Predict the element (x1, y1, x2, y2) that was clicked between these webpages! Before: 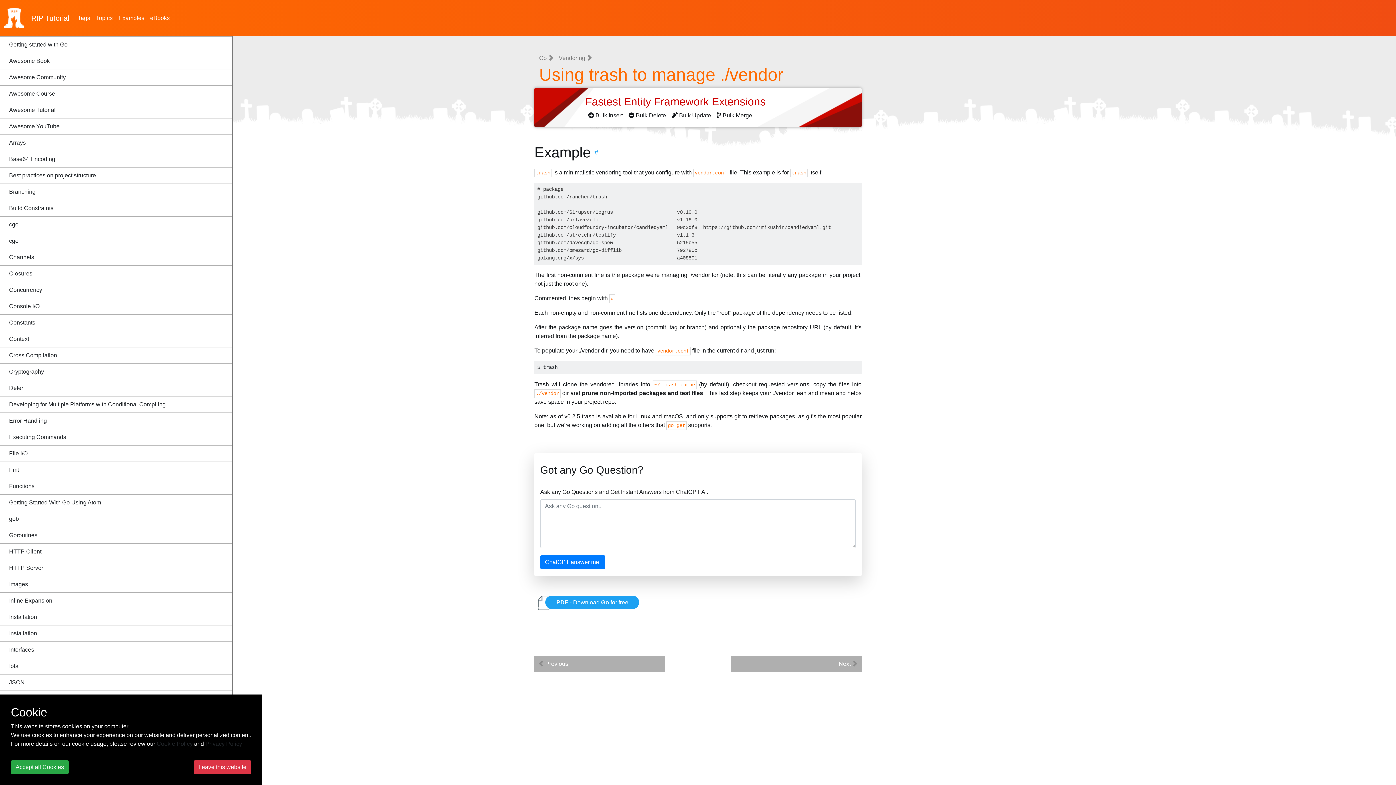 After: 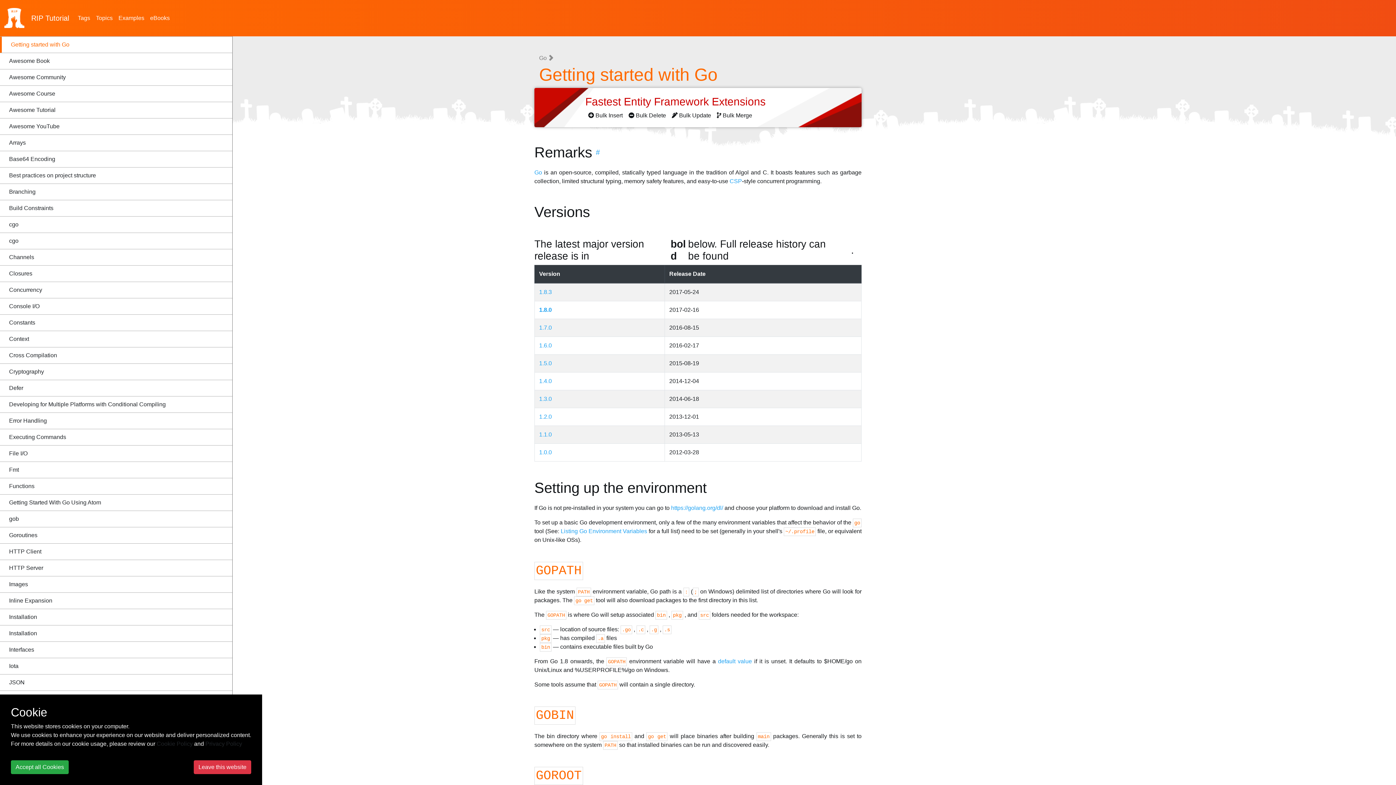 Action: bbox: (539, 54, 548, 61) label: Go 